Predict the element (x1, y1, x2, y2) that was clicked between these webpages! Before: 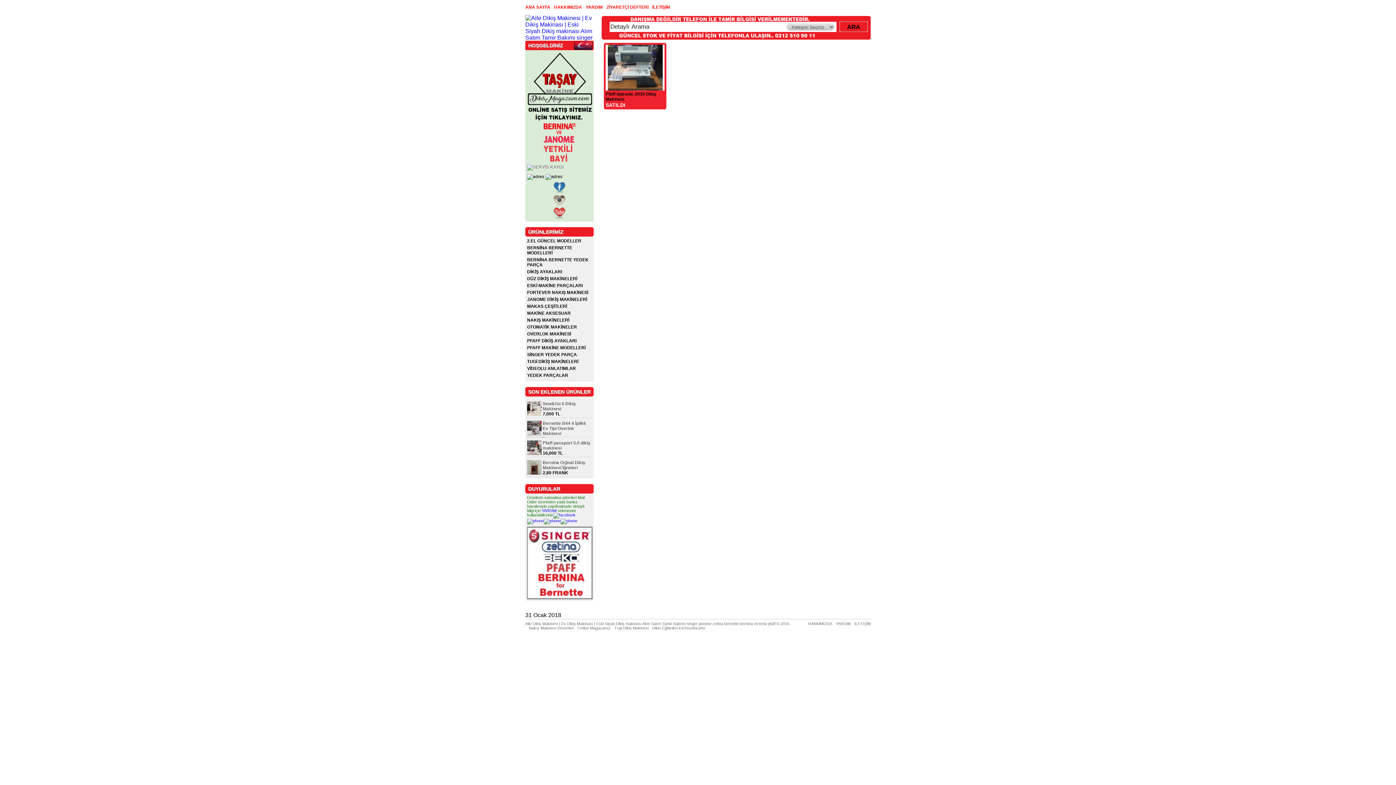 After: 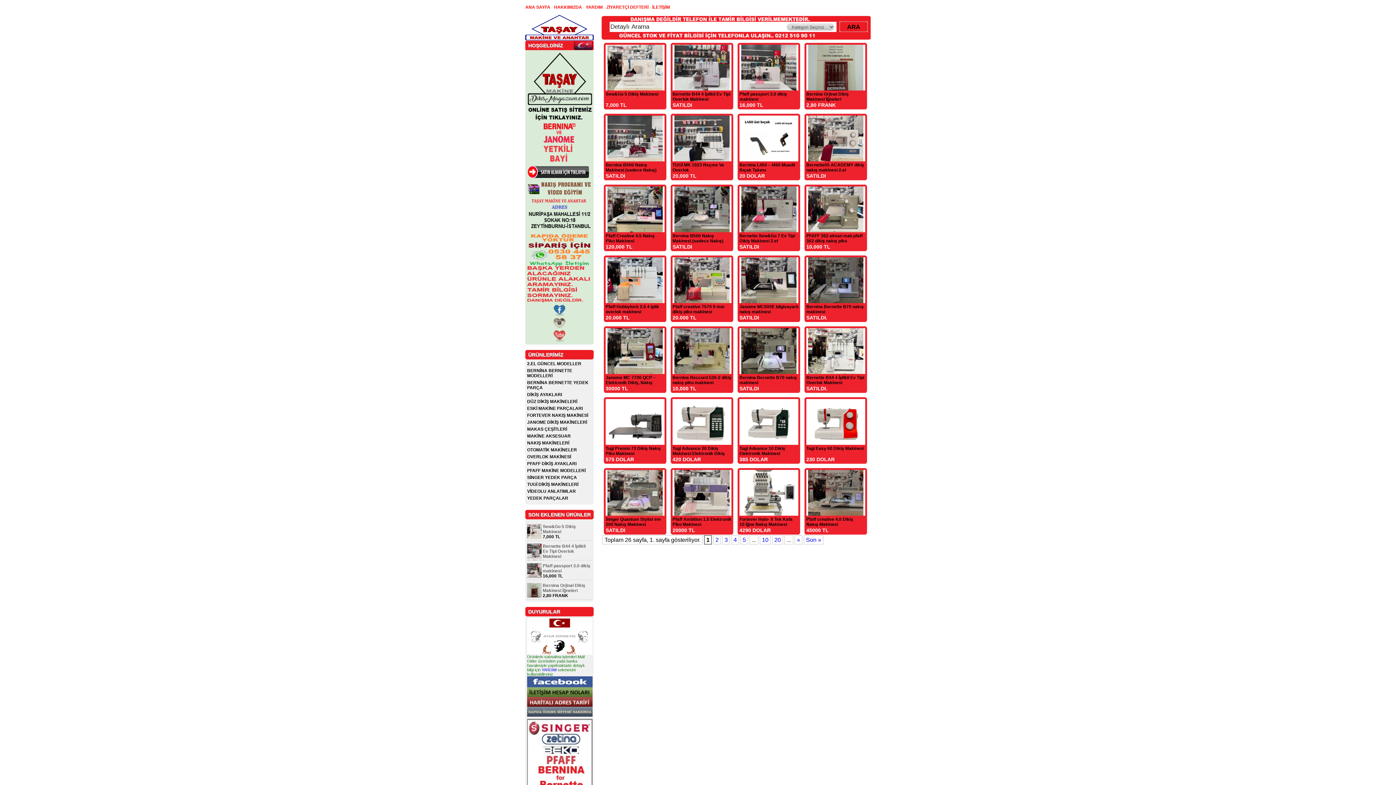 Action: bbox: (525, 4, 550, 9) label: ANA SAYFA